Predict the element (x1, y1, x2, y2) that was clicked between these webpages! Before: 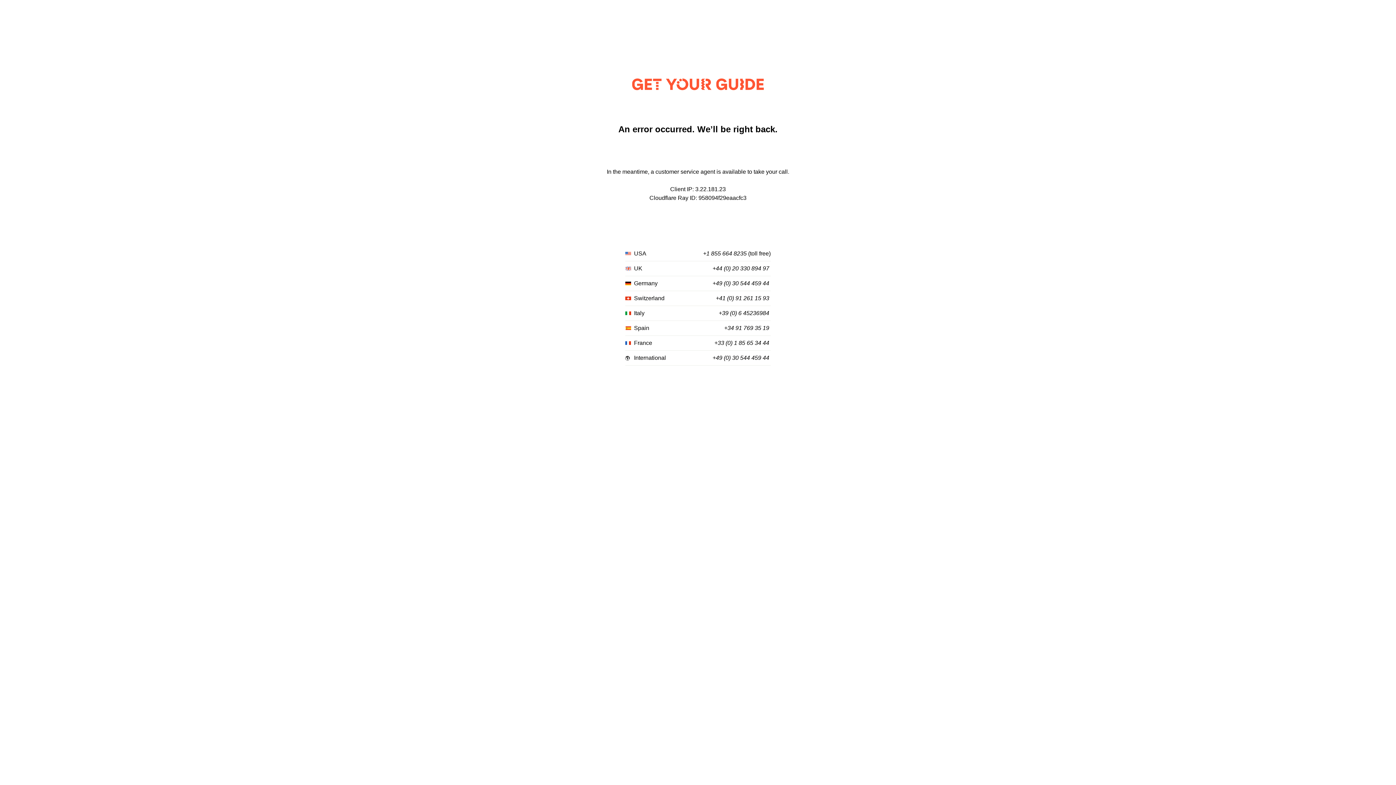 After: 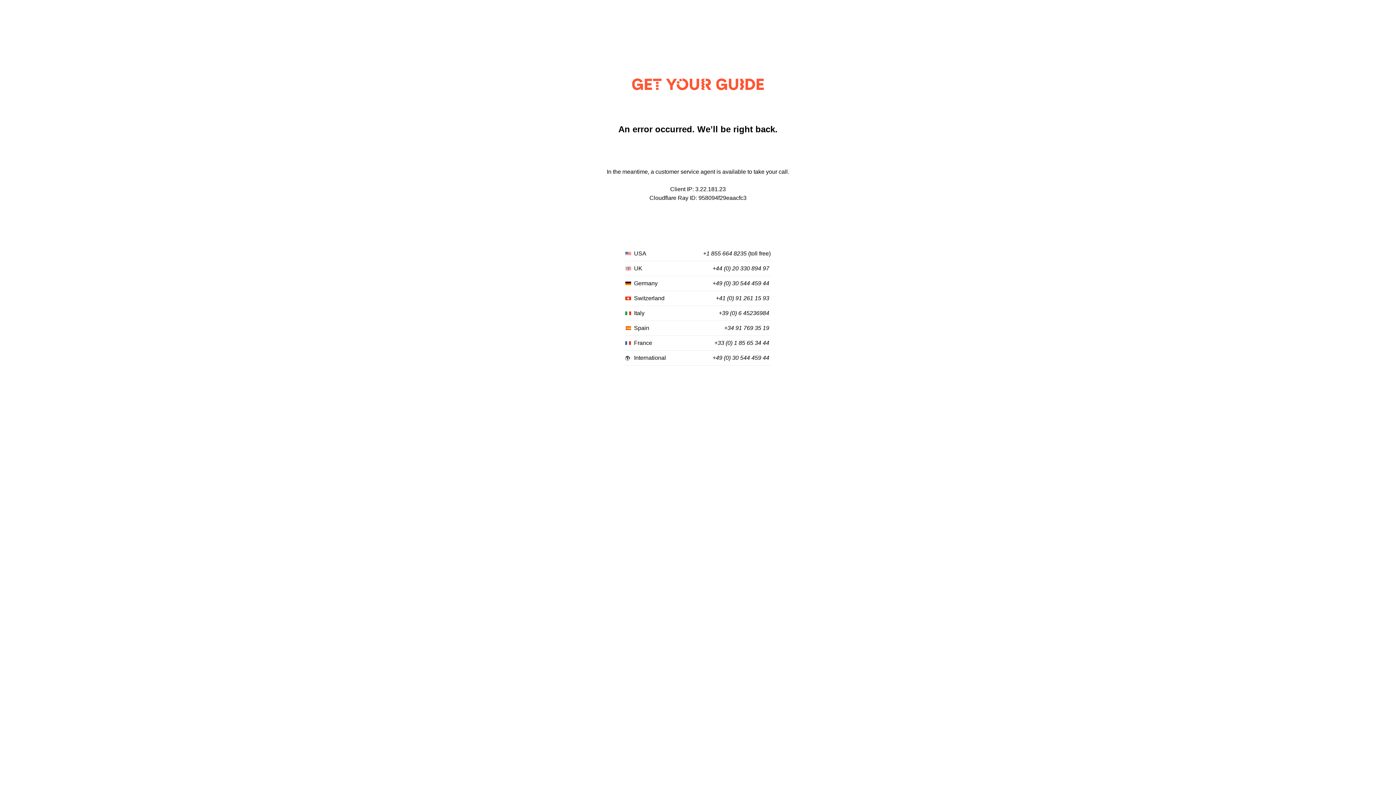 Action: bbox: (712, 280, 769, 287) label: +49 (0) 30 544 459 44